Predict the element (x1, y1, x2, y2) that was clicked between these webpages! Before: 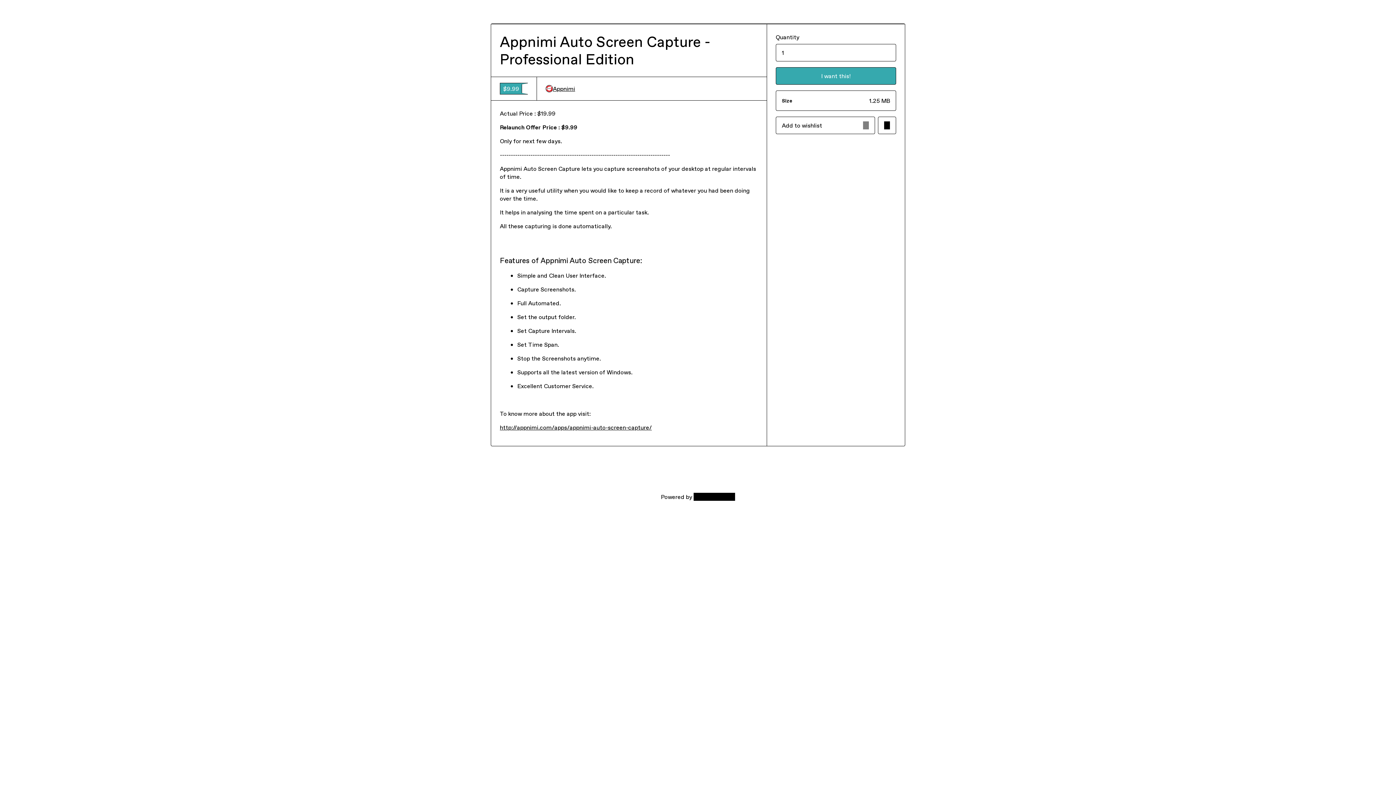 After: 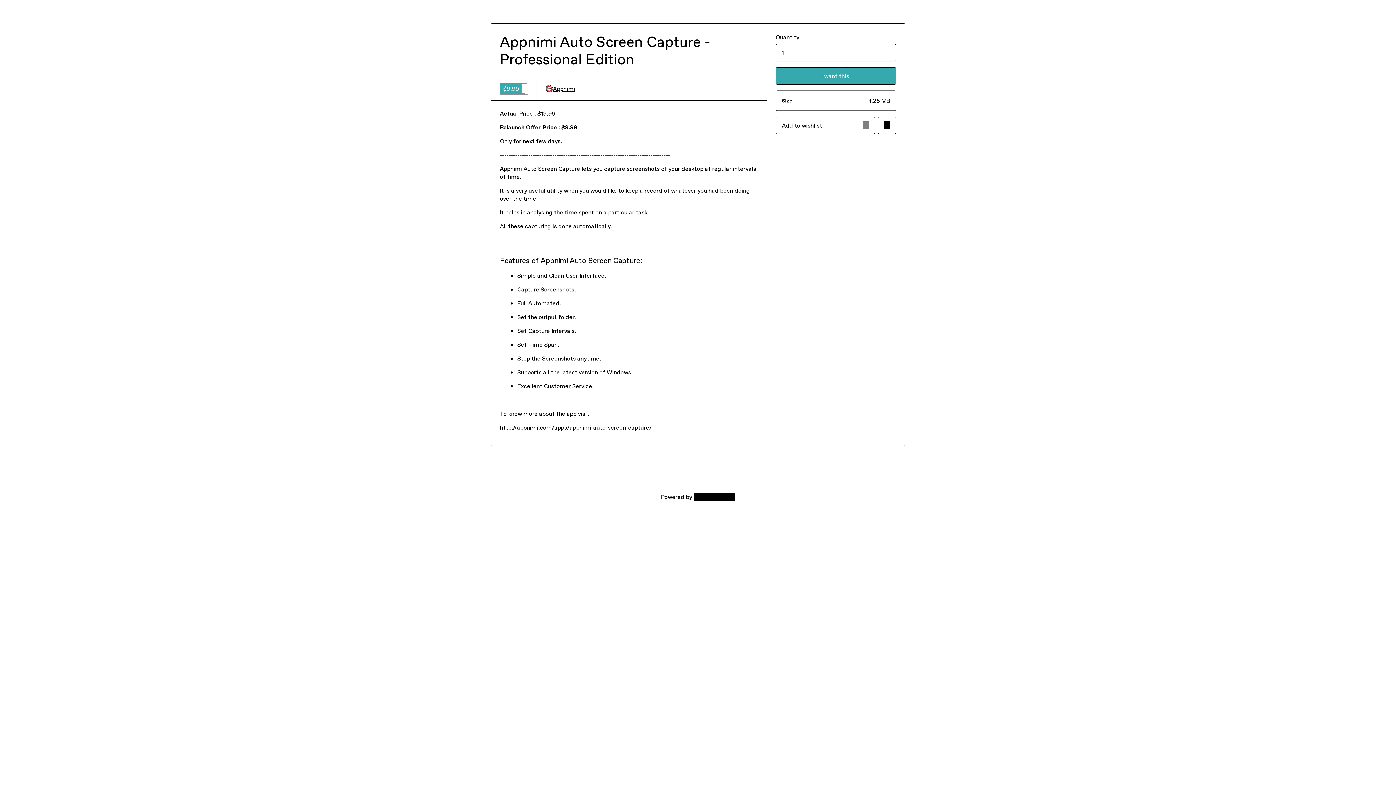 Action: bbox: (545, 84, 575, 92) label: Appnimi